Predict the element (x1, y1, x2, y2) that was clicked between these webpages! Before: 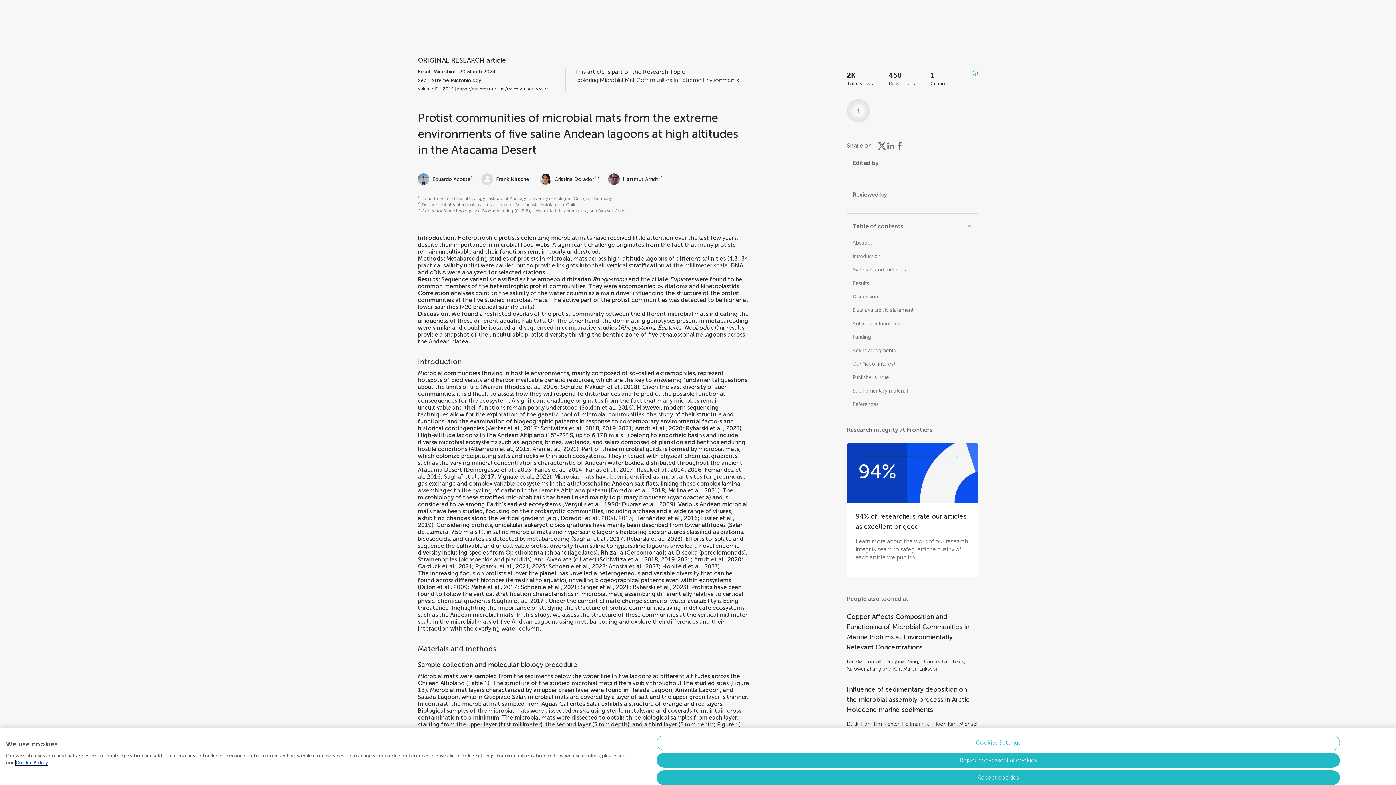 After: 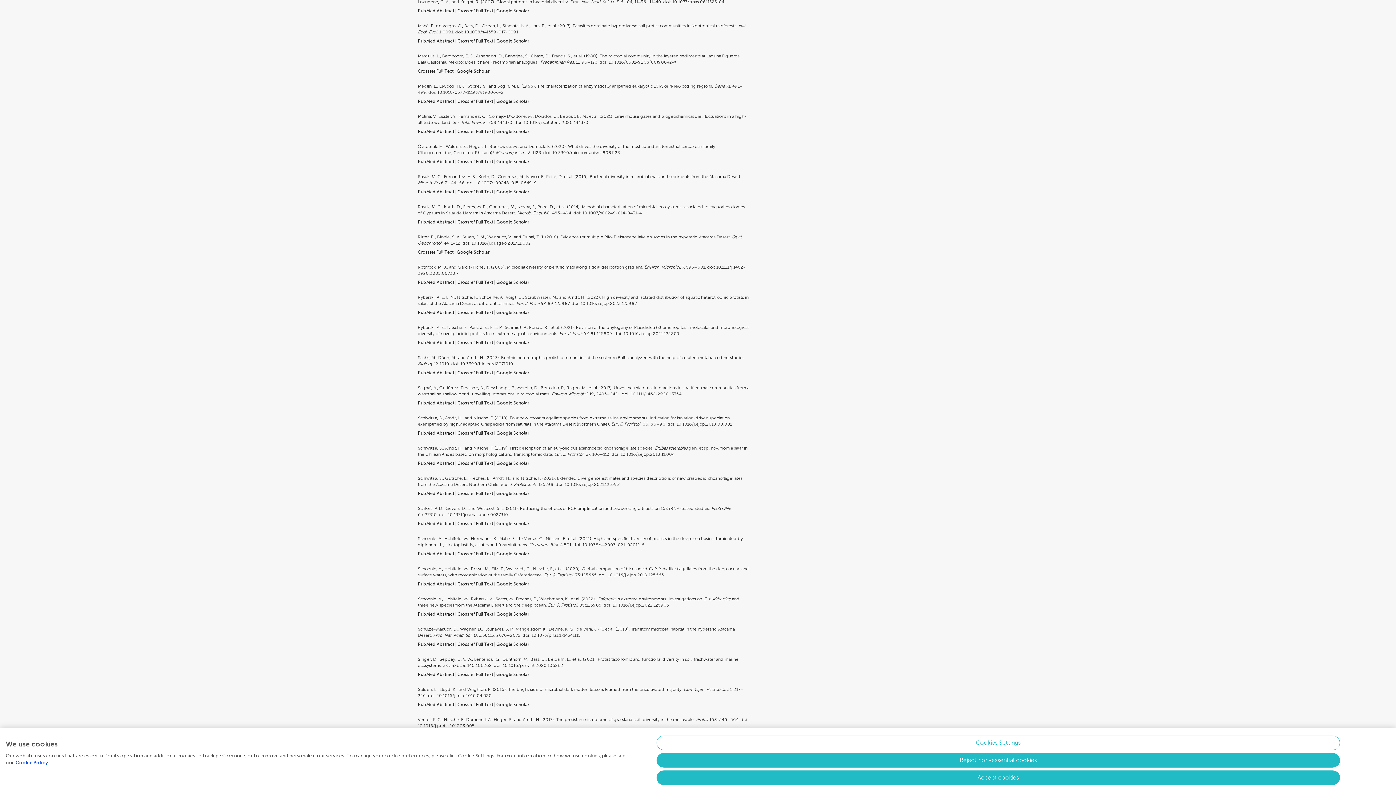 Action: label: Mahé et al., 2017 bbox: (471, 583, 517, 590)